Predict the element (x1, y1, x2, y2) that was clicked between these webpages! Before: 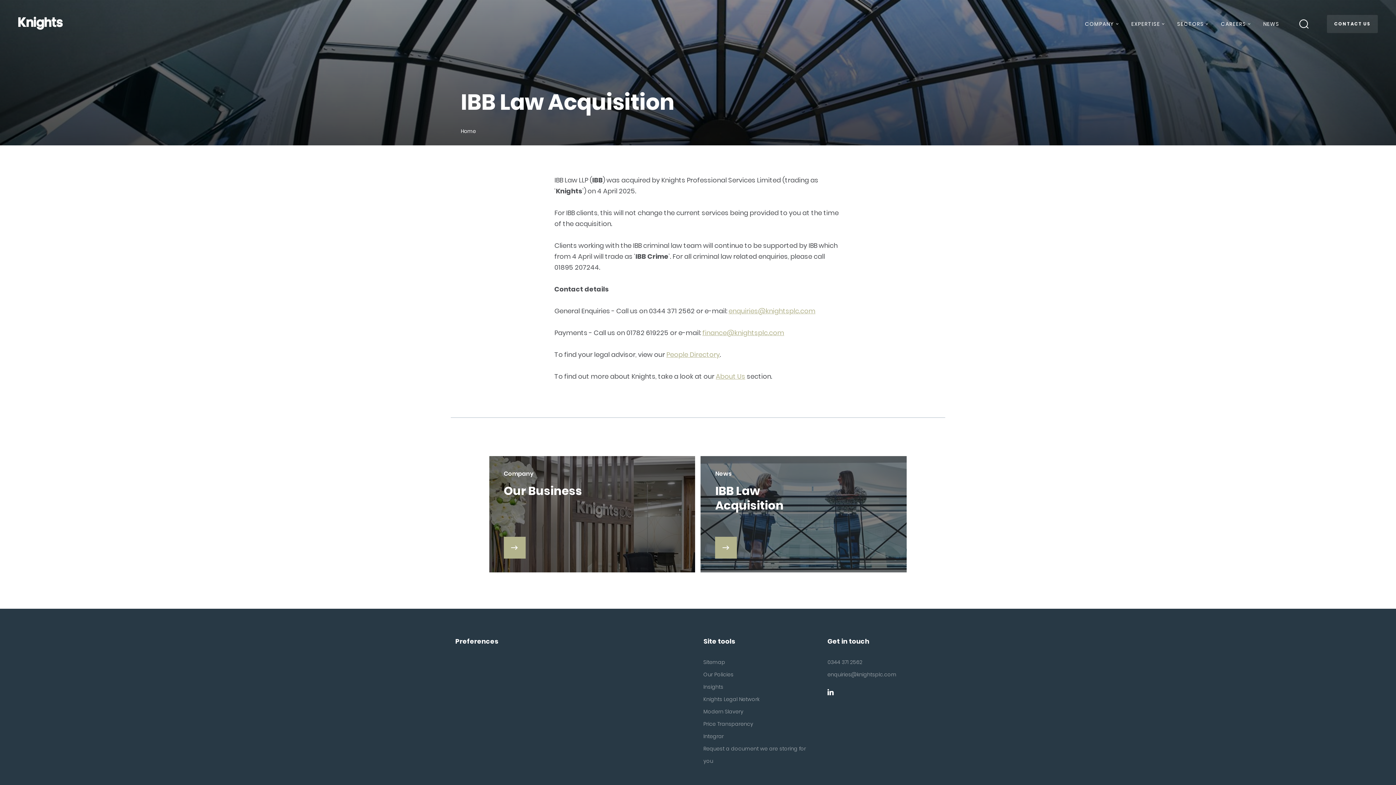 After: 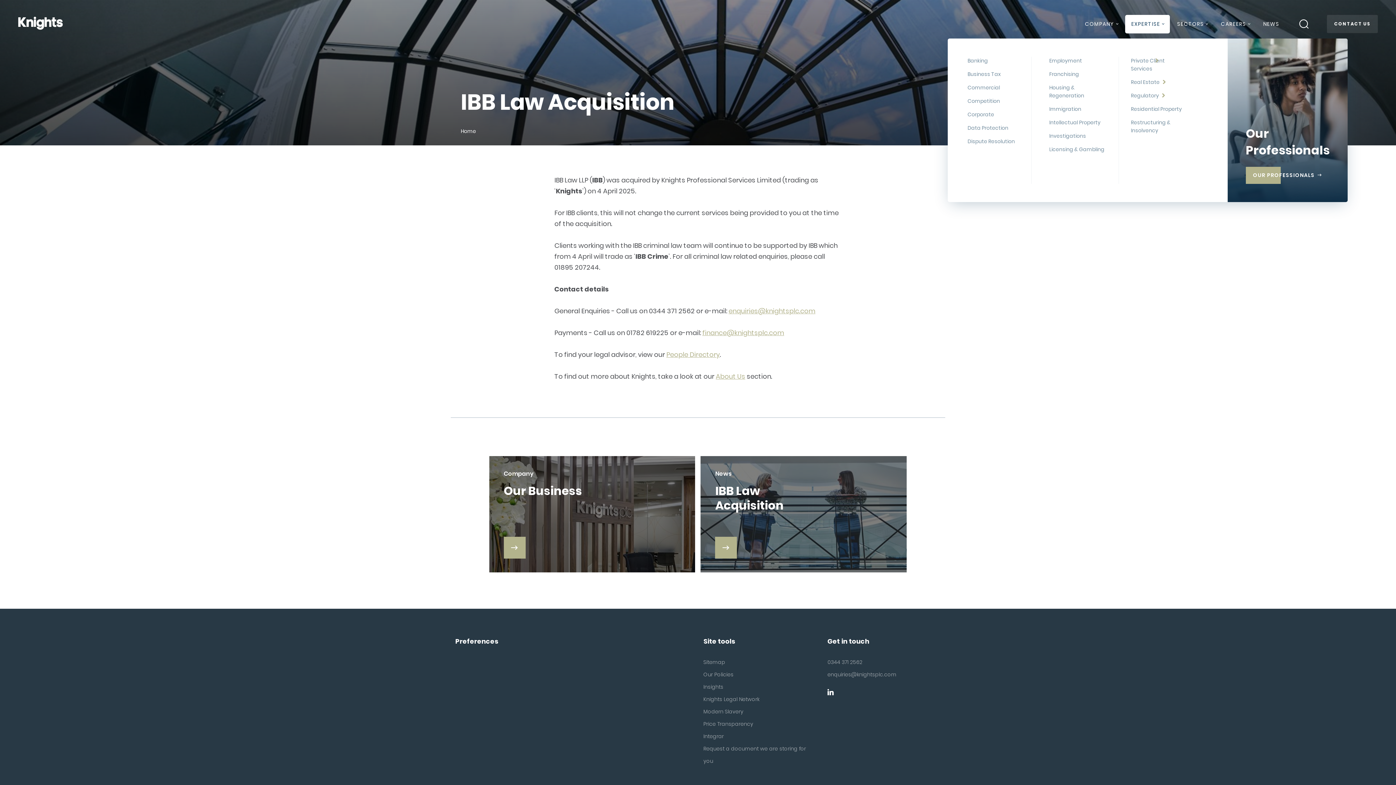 Action: label: EXPERTISE bbox: (1125, 14, 1170, 33)